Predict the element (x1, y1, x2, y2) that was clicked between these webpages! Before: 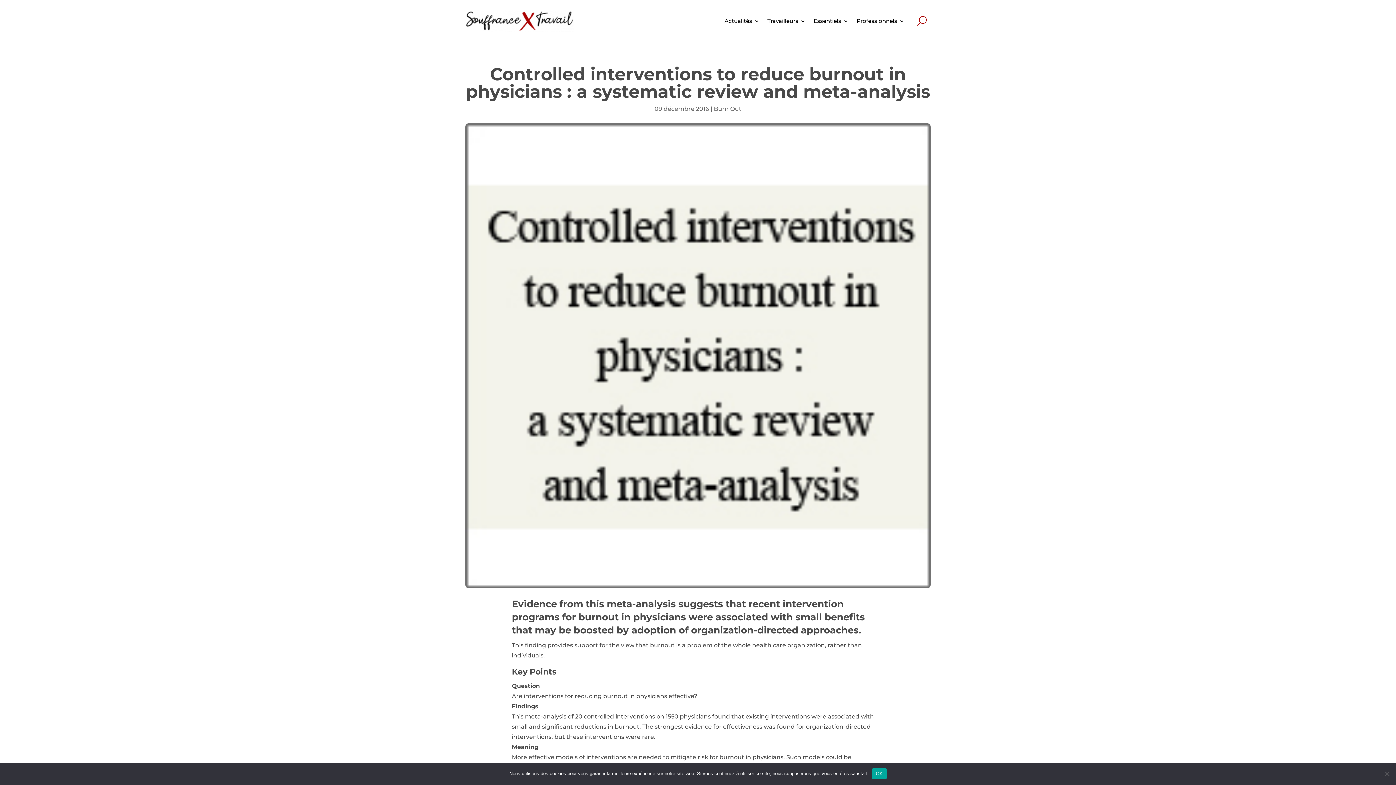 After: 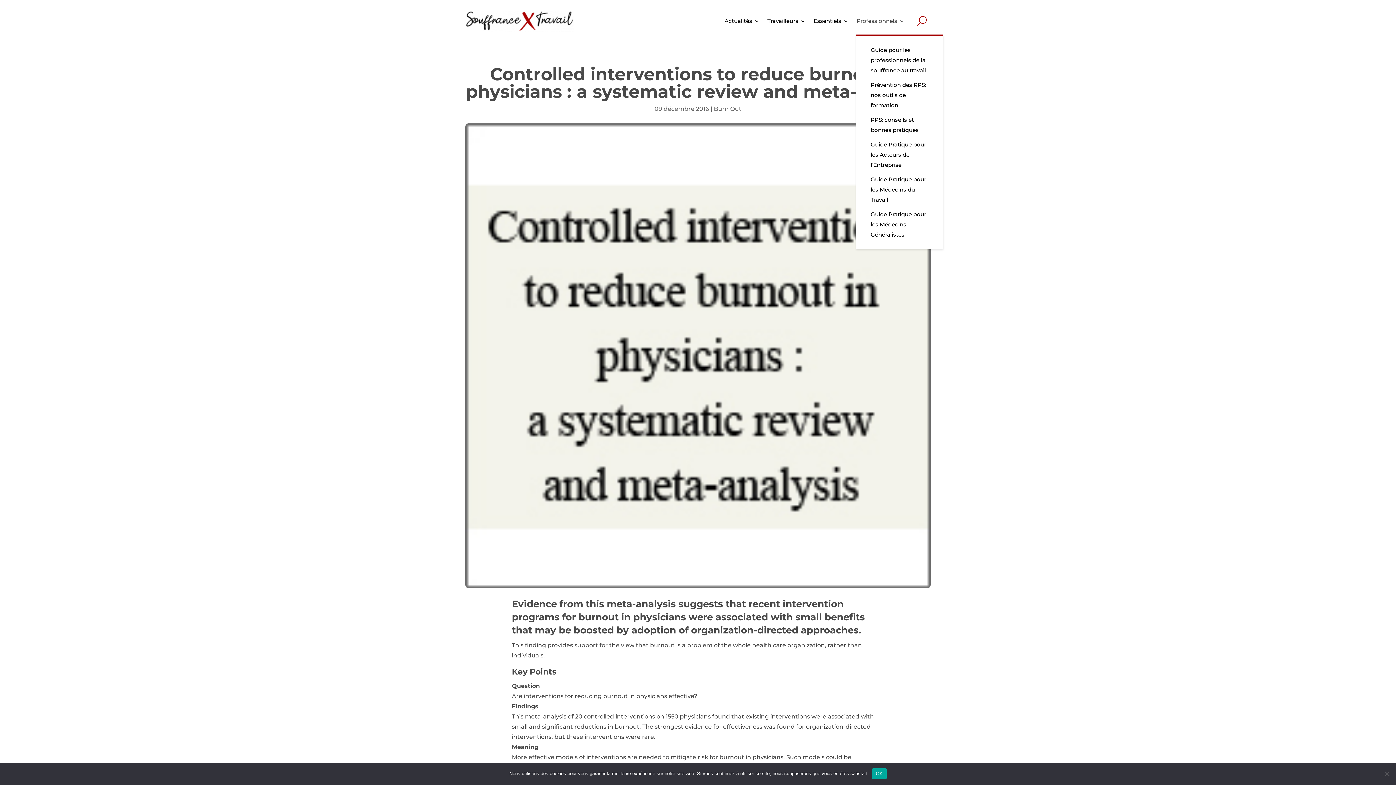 Action: label: Professionnels bbox: (856, 7, 904, 34)